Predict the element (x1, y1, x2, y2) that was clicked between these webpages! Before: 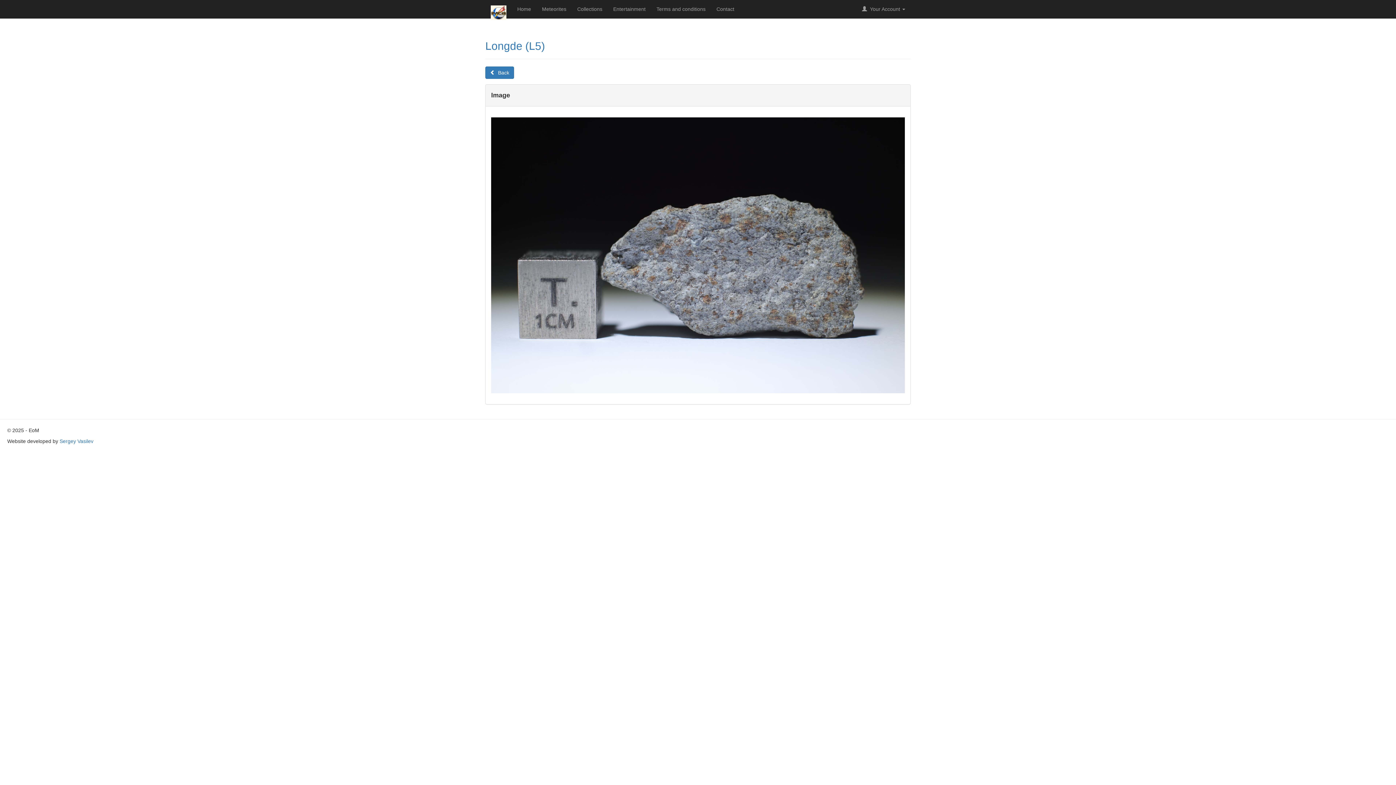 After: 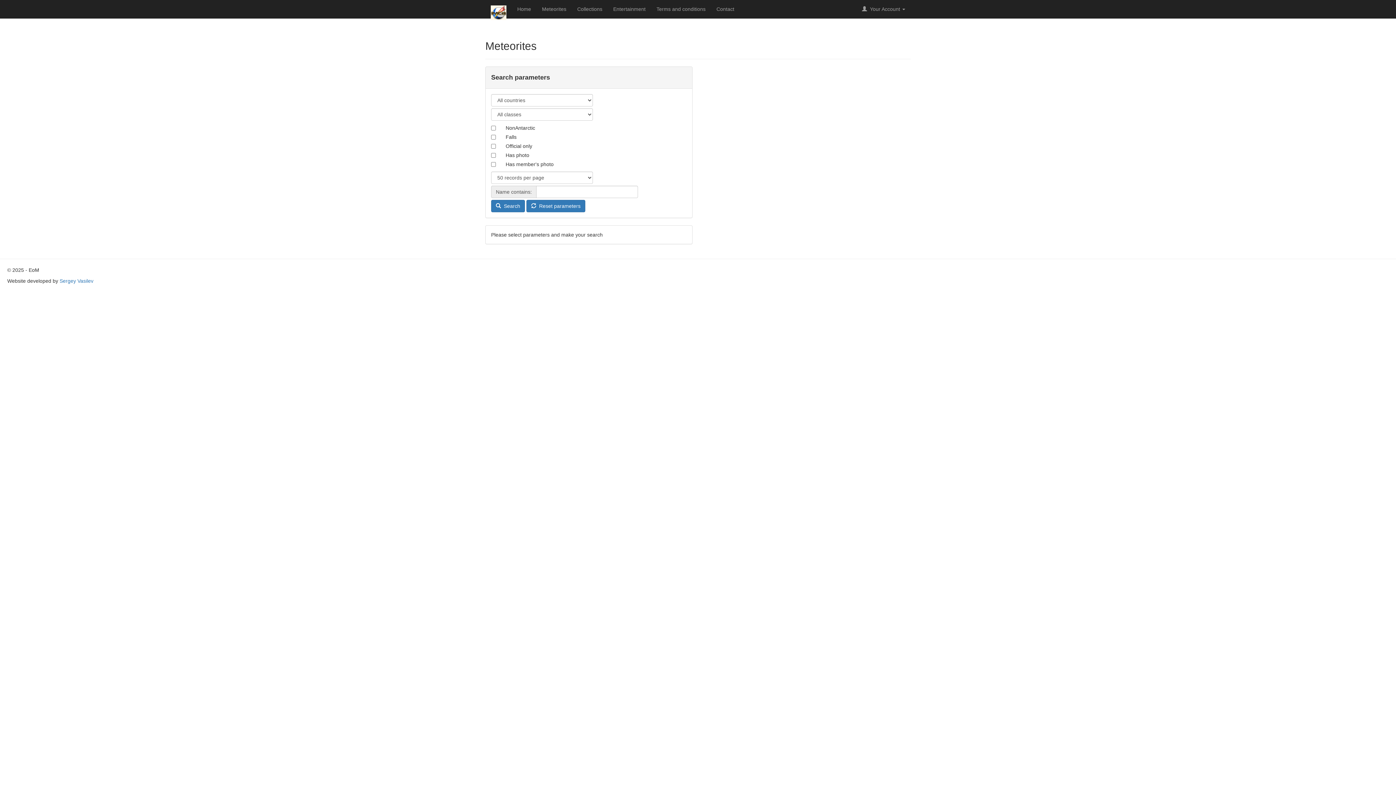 Action: label: Meteorites bbox: (536, 0, 571, 18)